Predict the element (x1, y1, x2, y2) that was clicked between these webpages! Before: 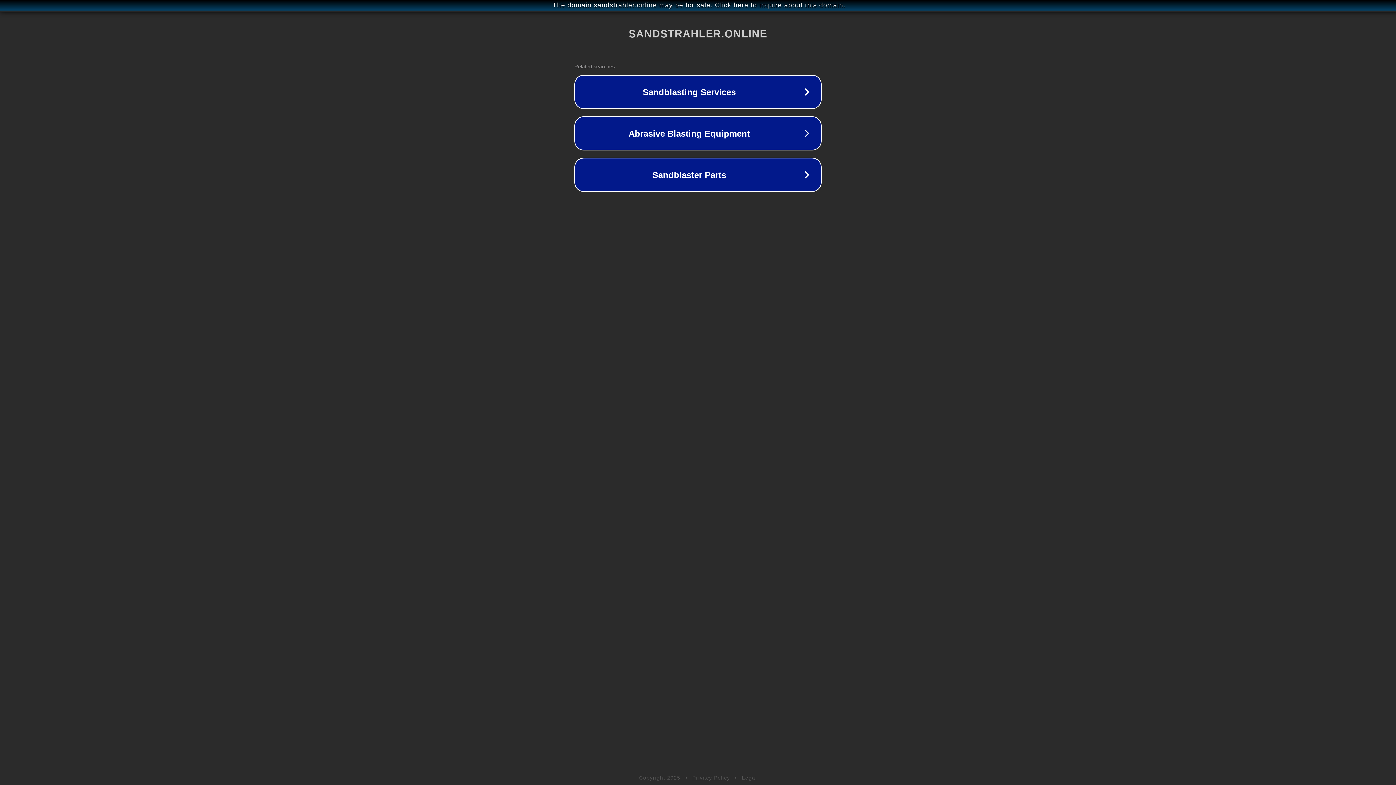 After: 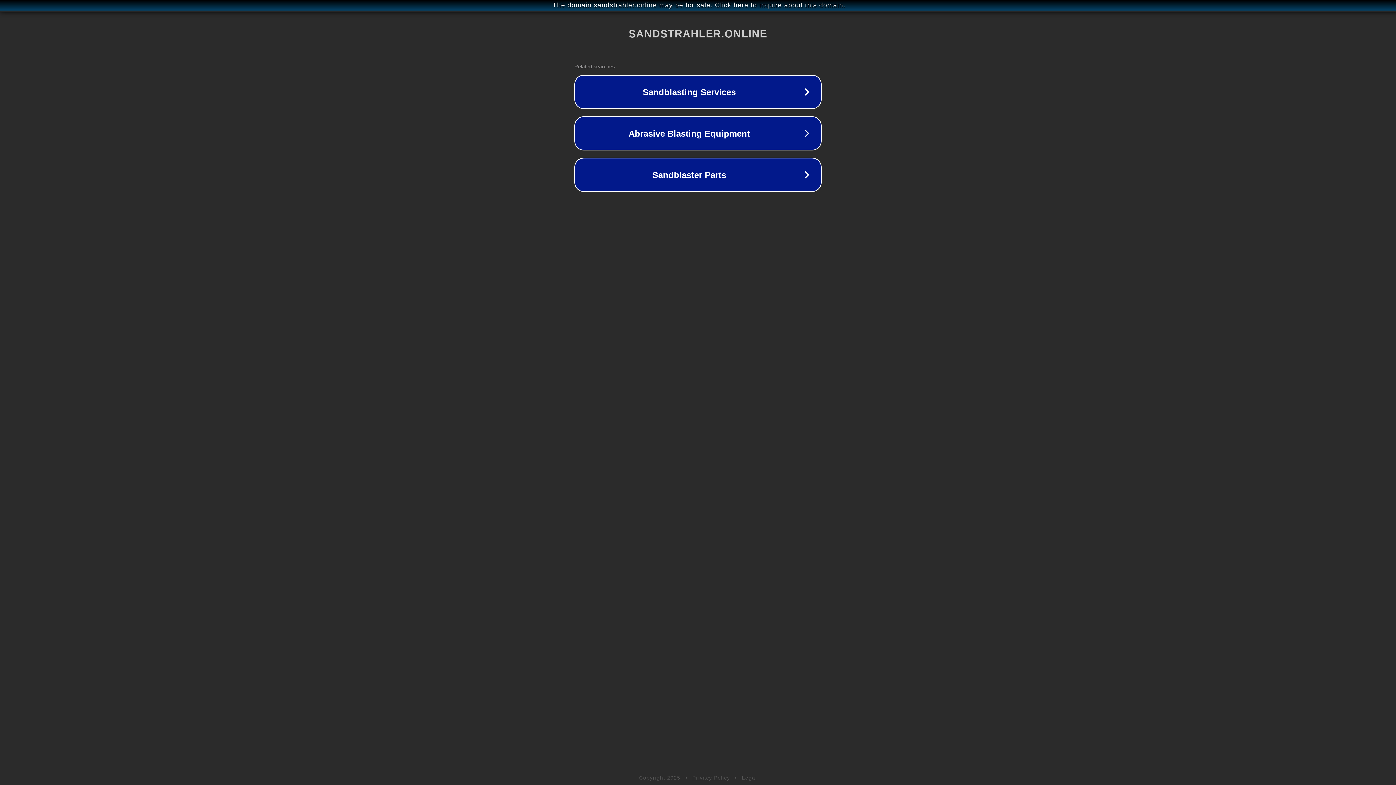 Action: label: Legal bbox: (742, 775, 757, 781)